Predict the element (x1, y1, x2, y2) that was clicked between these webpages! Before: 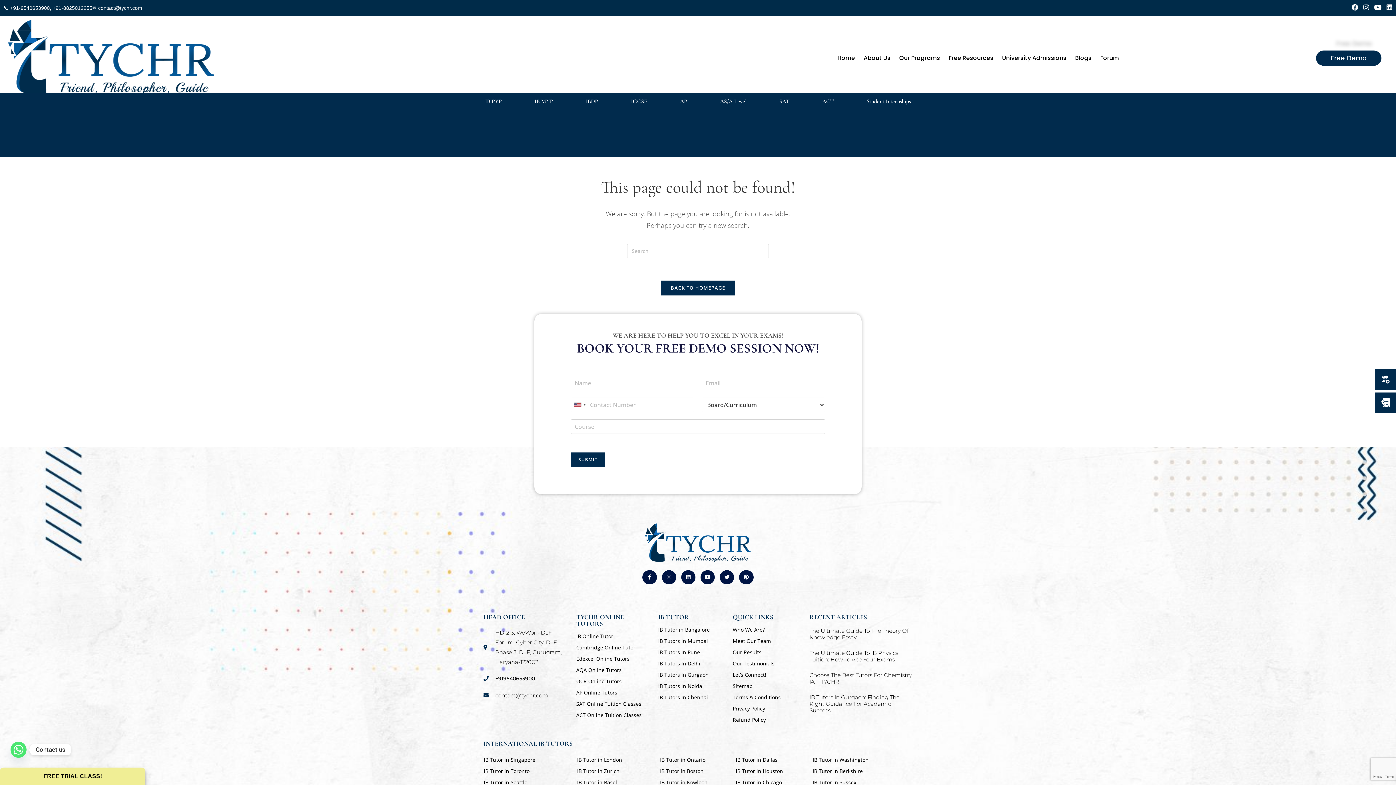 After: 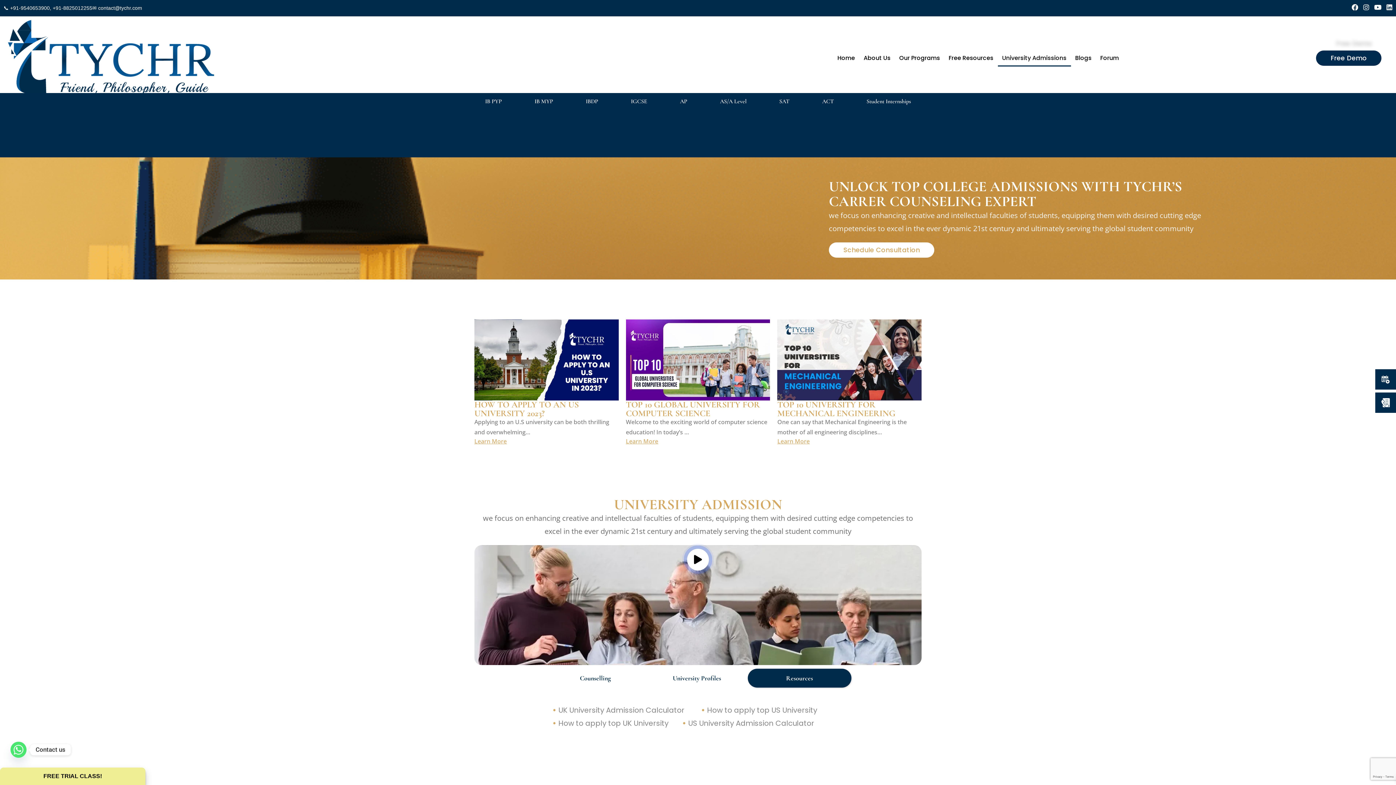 Action: bbox: (998, 49, 1071, 66) label: University Admissions